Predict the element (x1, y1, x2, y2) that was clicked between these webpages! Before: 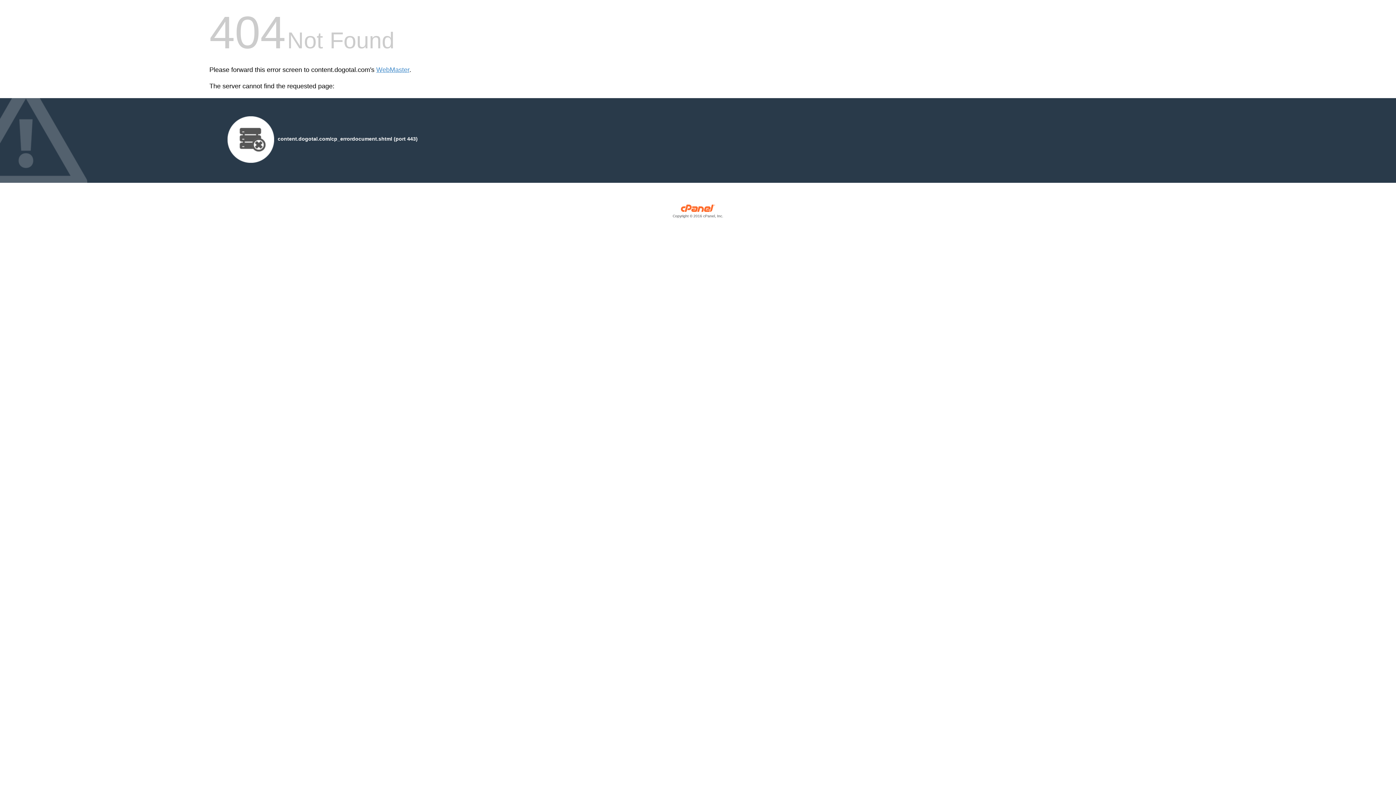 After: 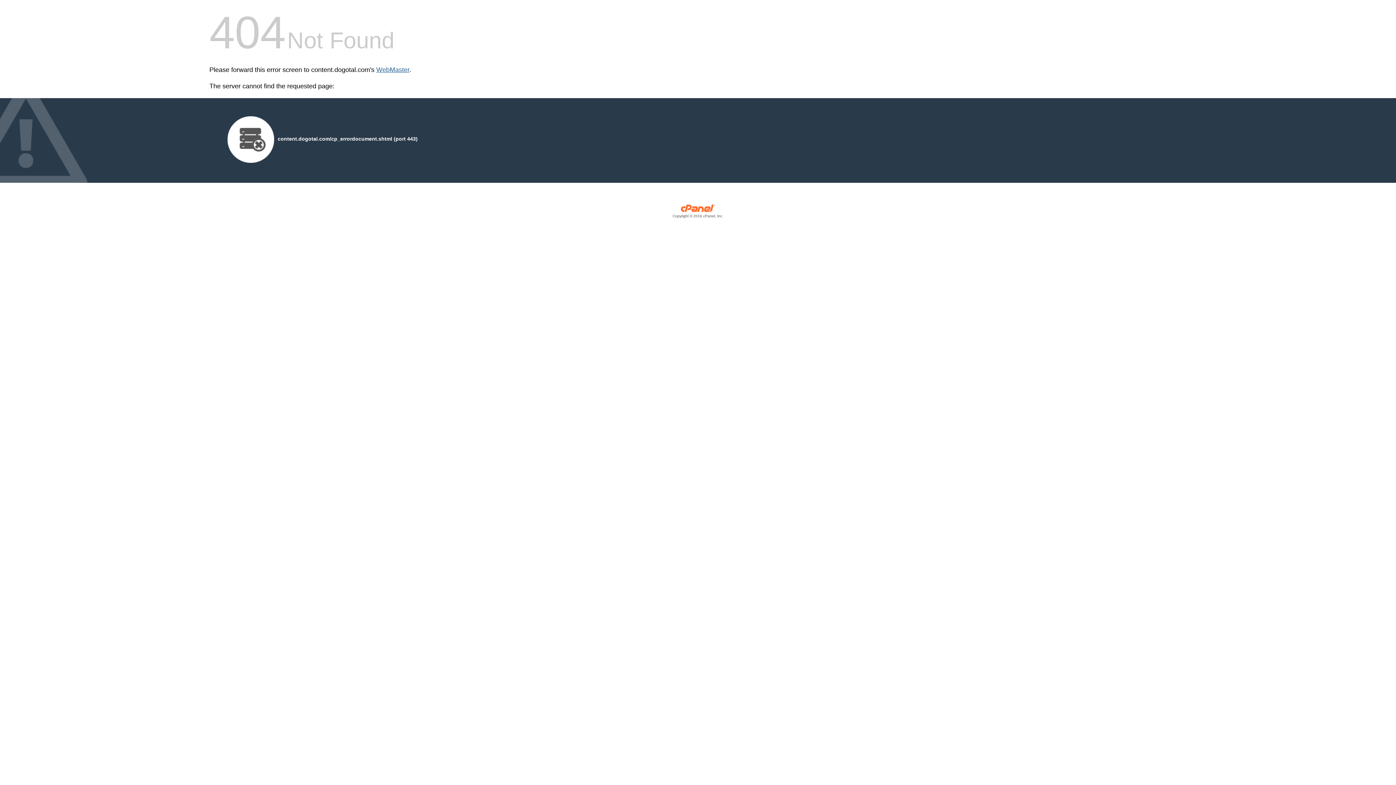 Action: label: WebMaster bbox: (376, 66, 409, 73)